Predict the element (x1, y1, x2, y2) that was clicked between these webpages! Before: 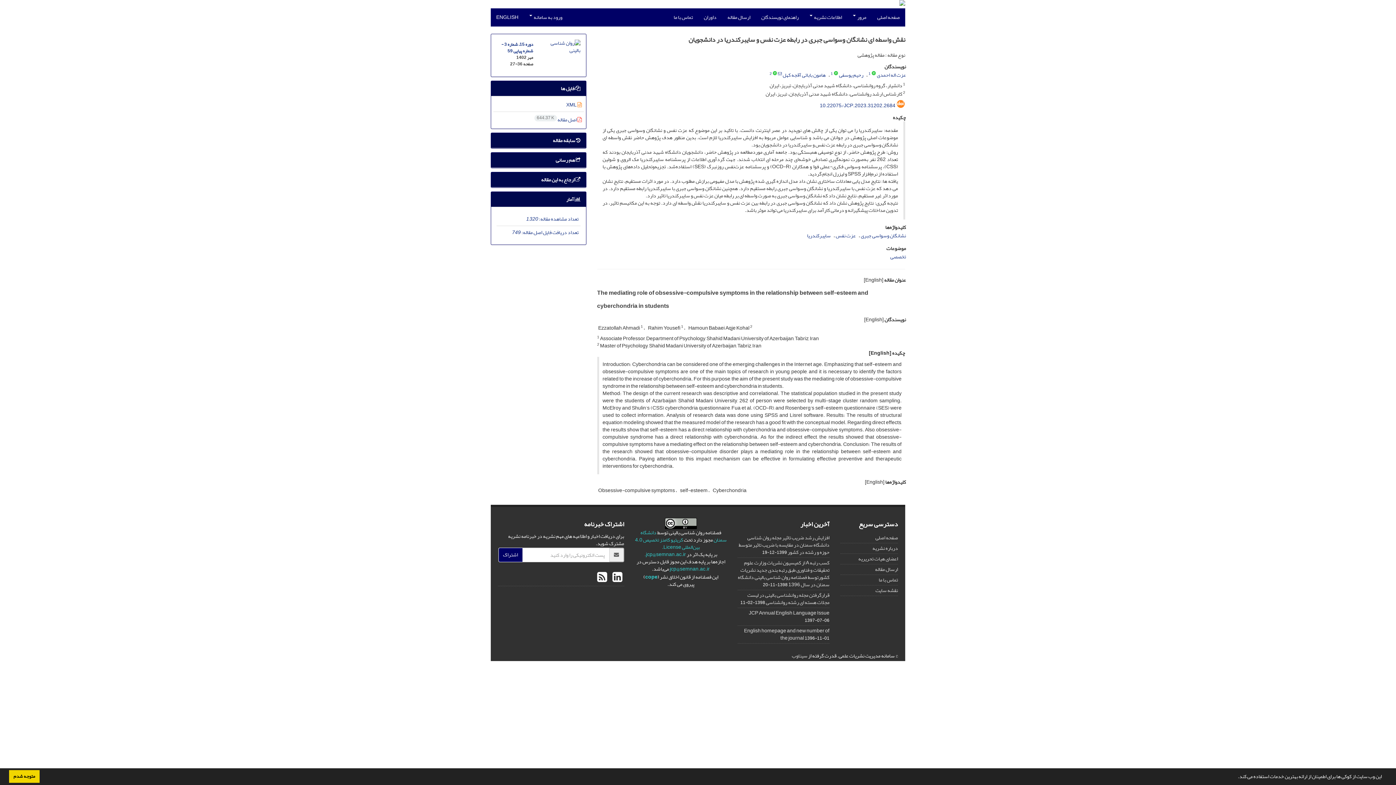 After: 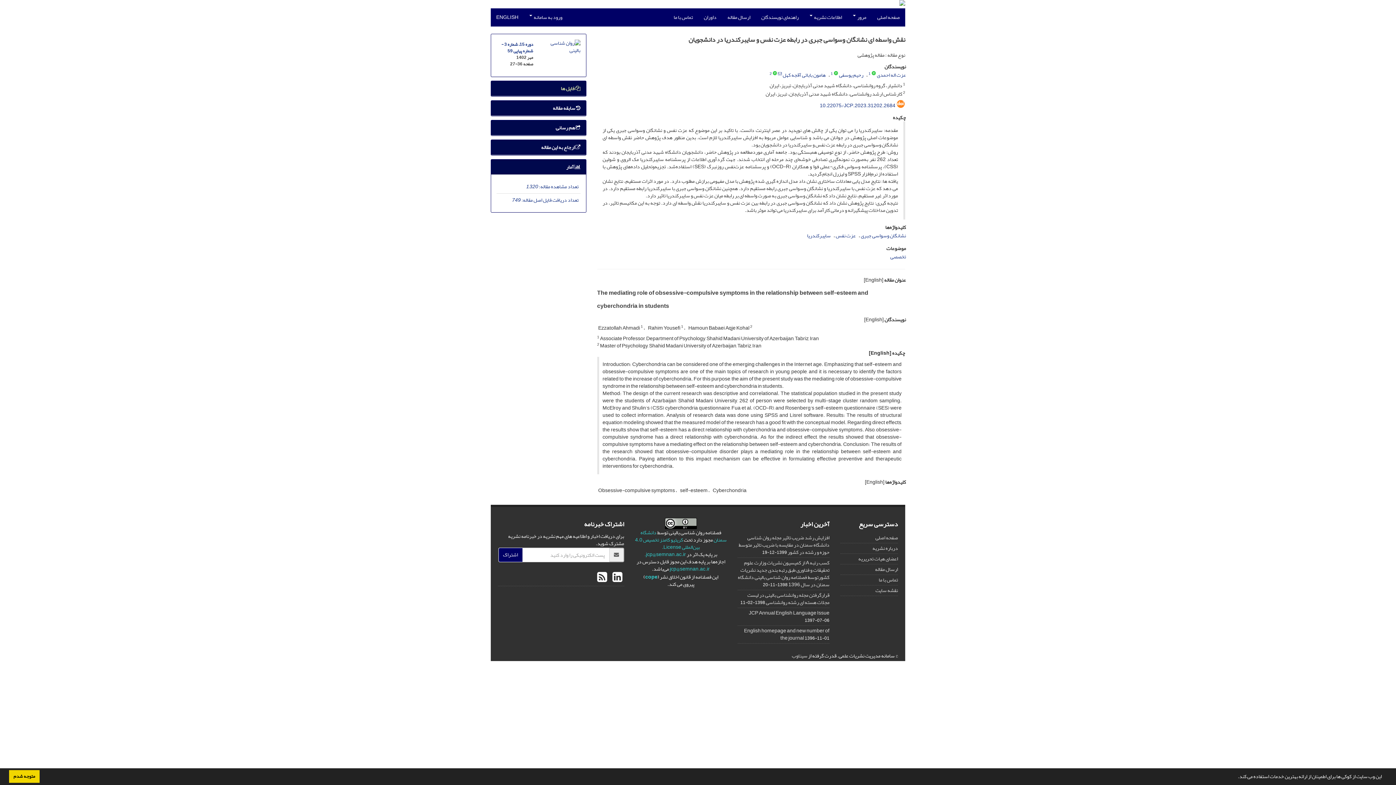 Action: bbox: (560, 83, 580, 93) label:  فایل ها